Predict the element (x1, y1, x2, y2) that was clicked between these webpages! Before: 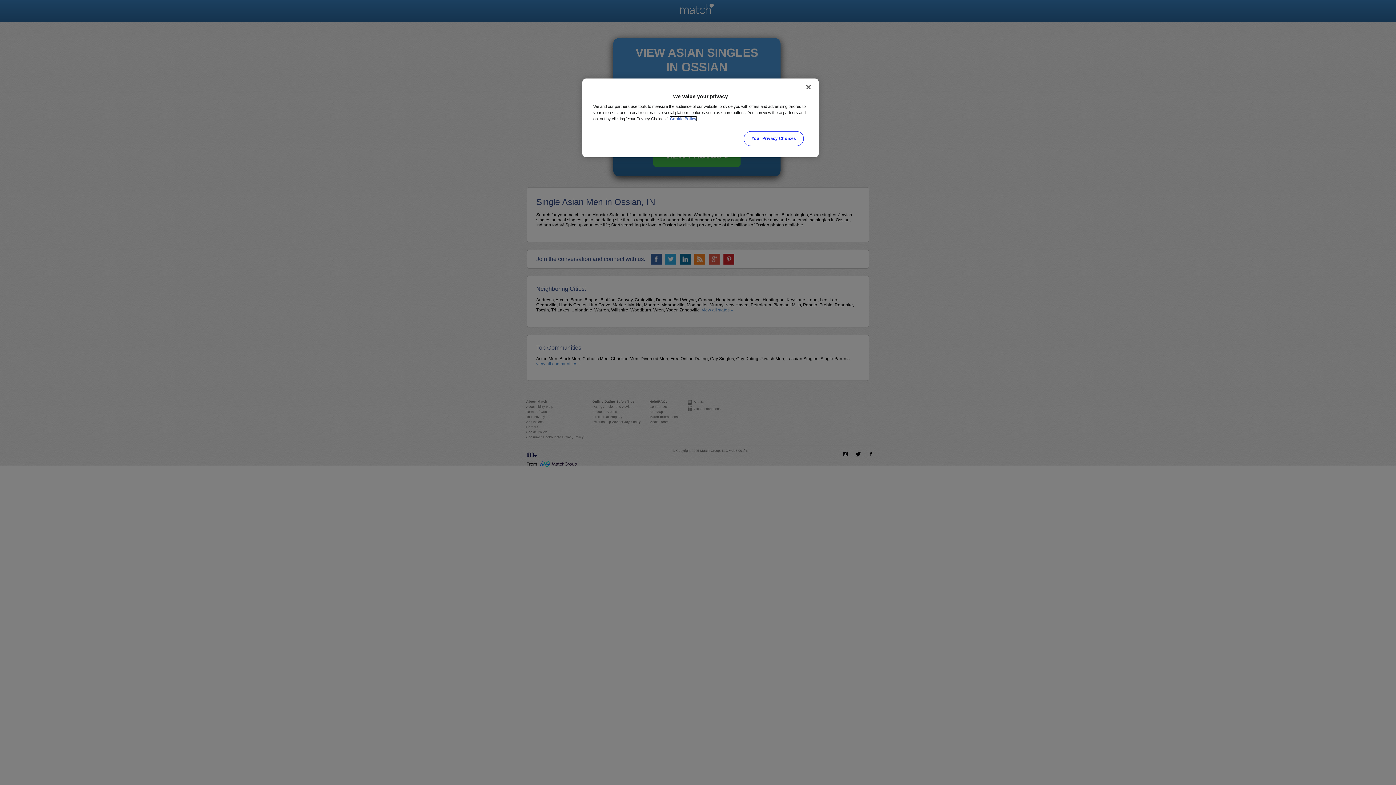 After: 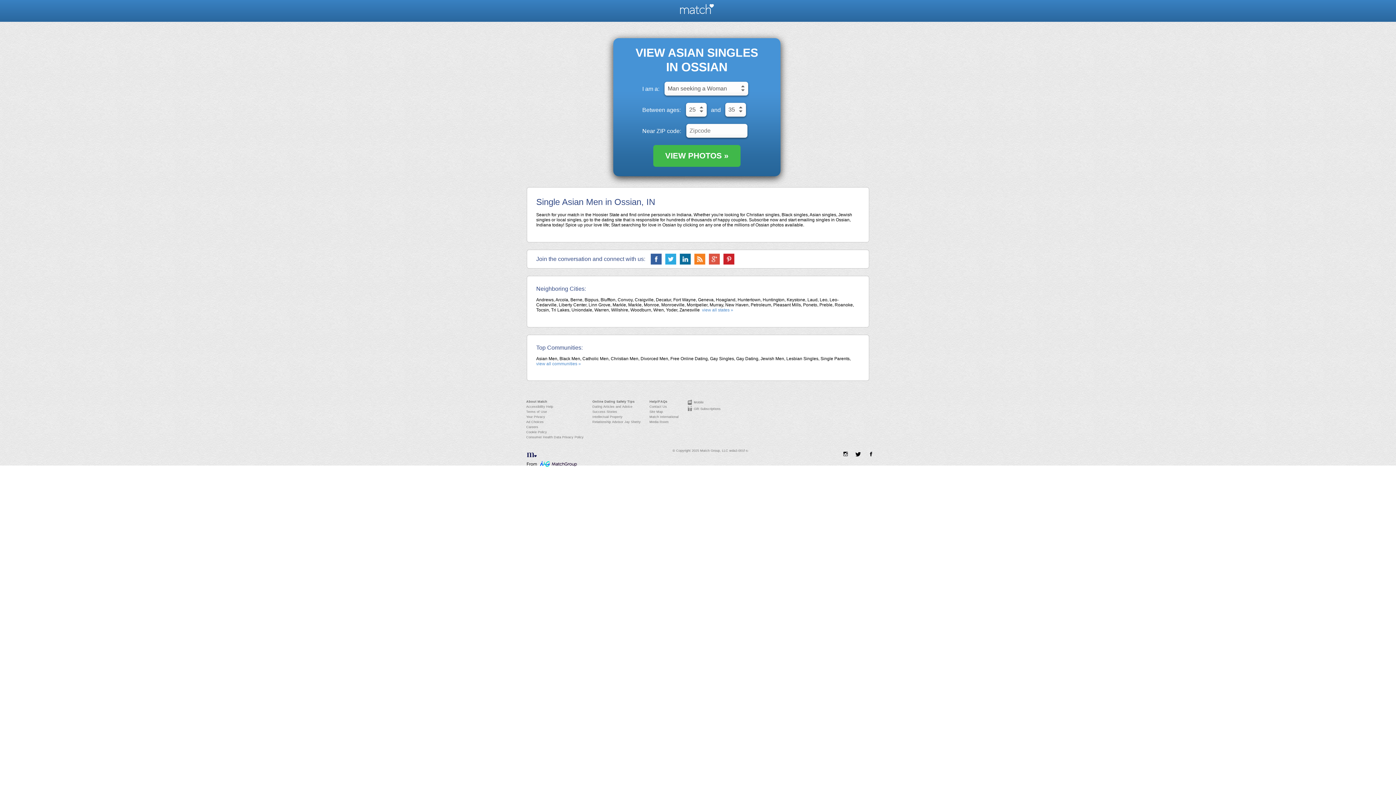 Action: bbox: (800, 79, 816, 95) label: Close